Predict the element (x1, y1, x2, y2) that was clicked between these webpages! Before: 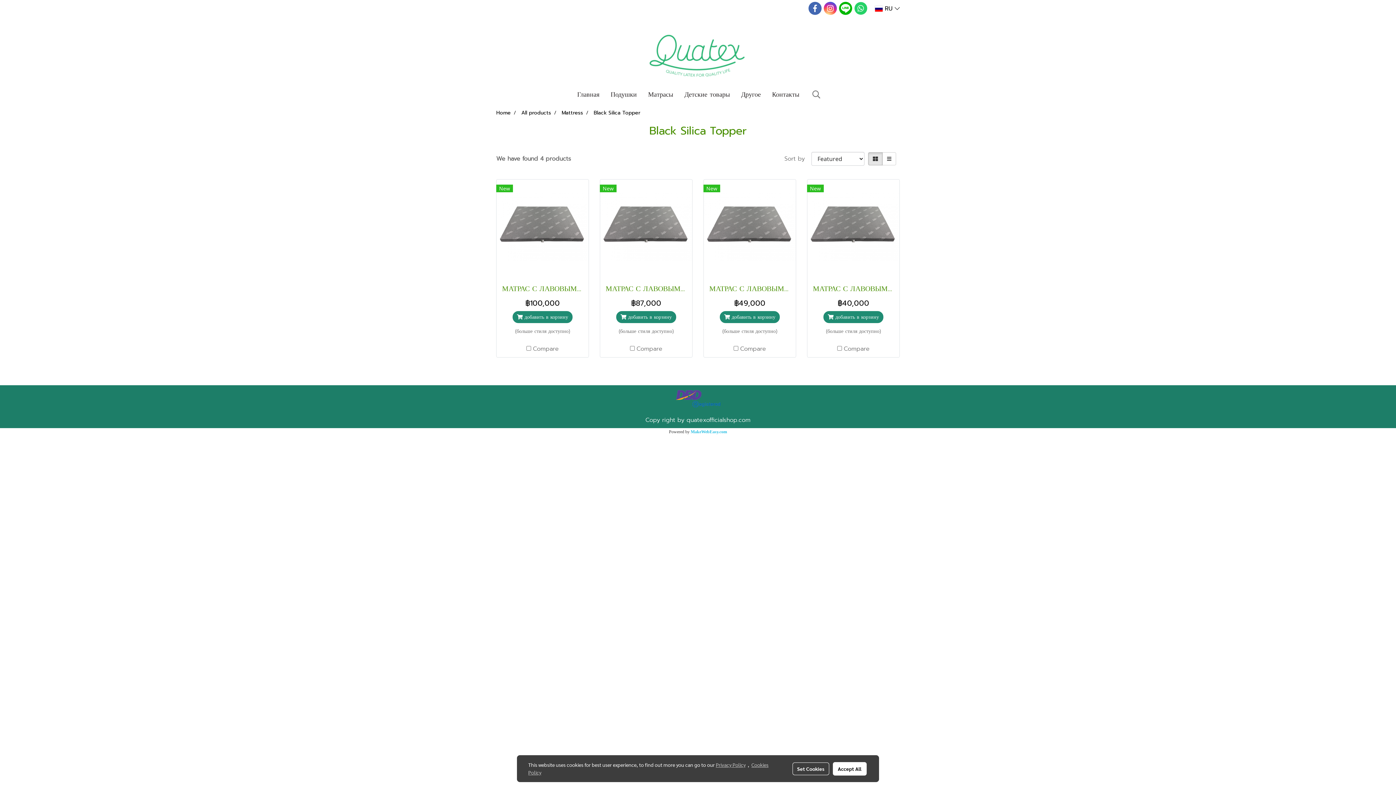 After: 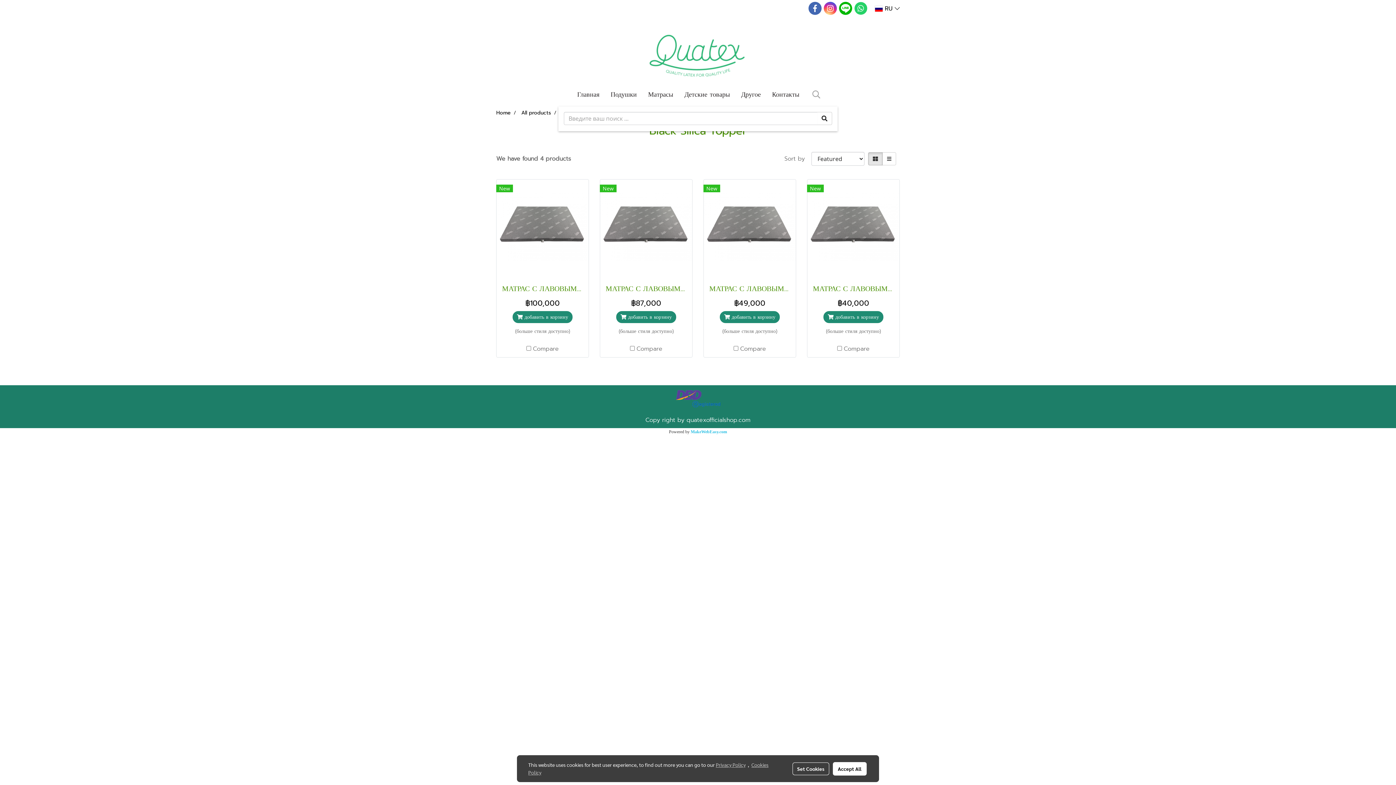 Action: bbox: (808, 87, 824, 101)